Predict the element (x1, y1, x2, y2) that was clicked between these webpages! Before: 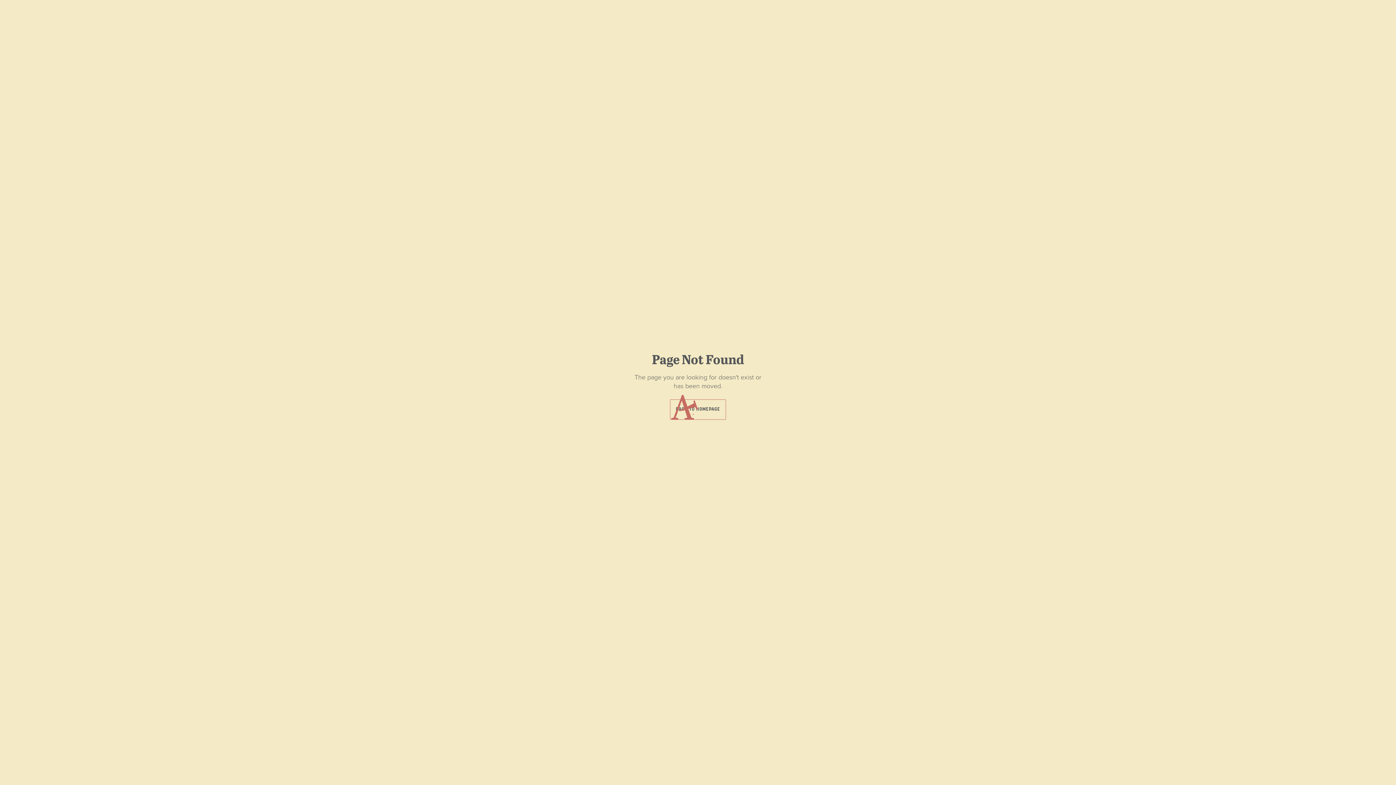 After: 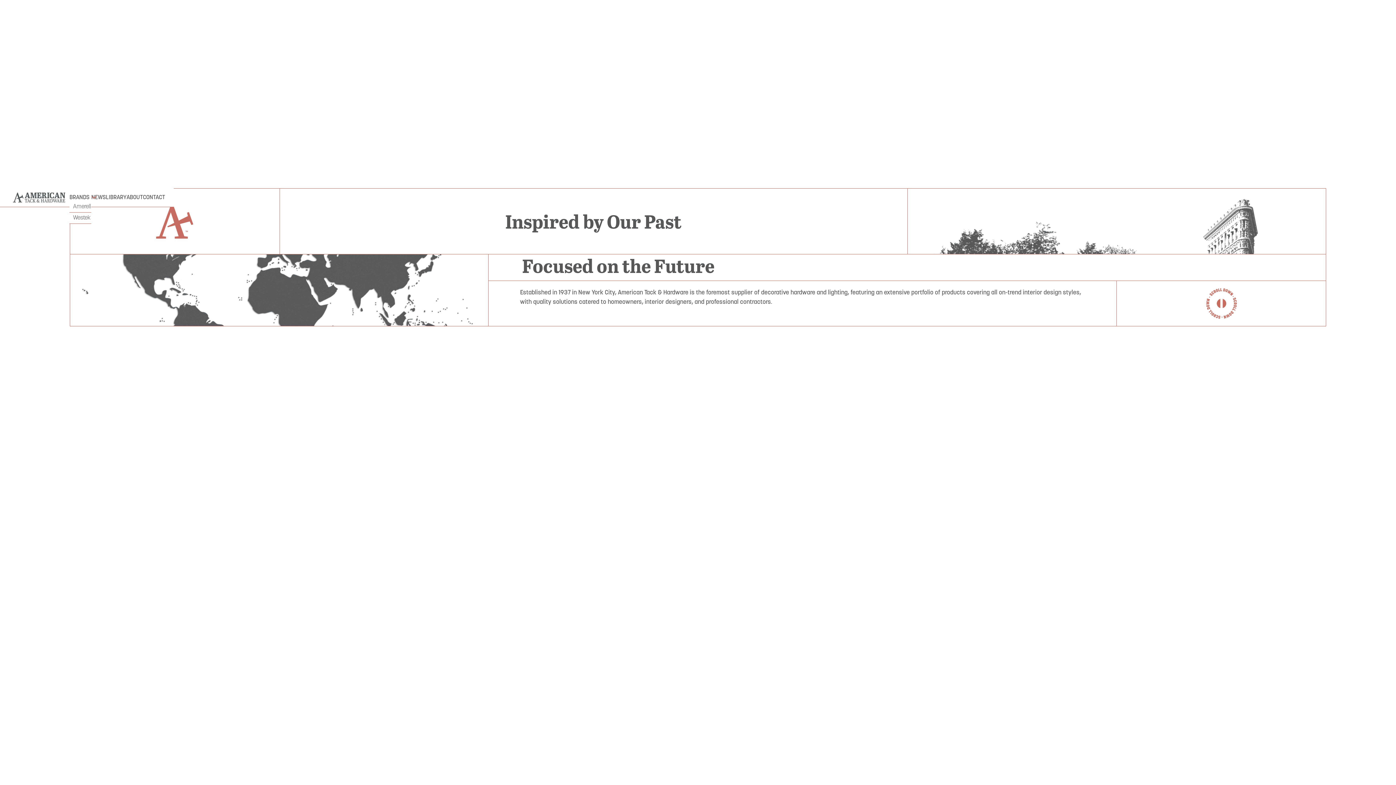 Action: label: BACK TO HOMEPAGE bbox: (670, 399, 726, 420)